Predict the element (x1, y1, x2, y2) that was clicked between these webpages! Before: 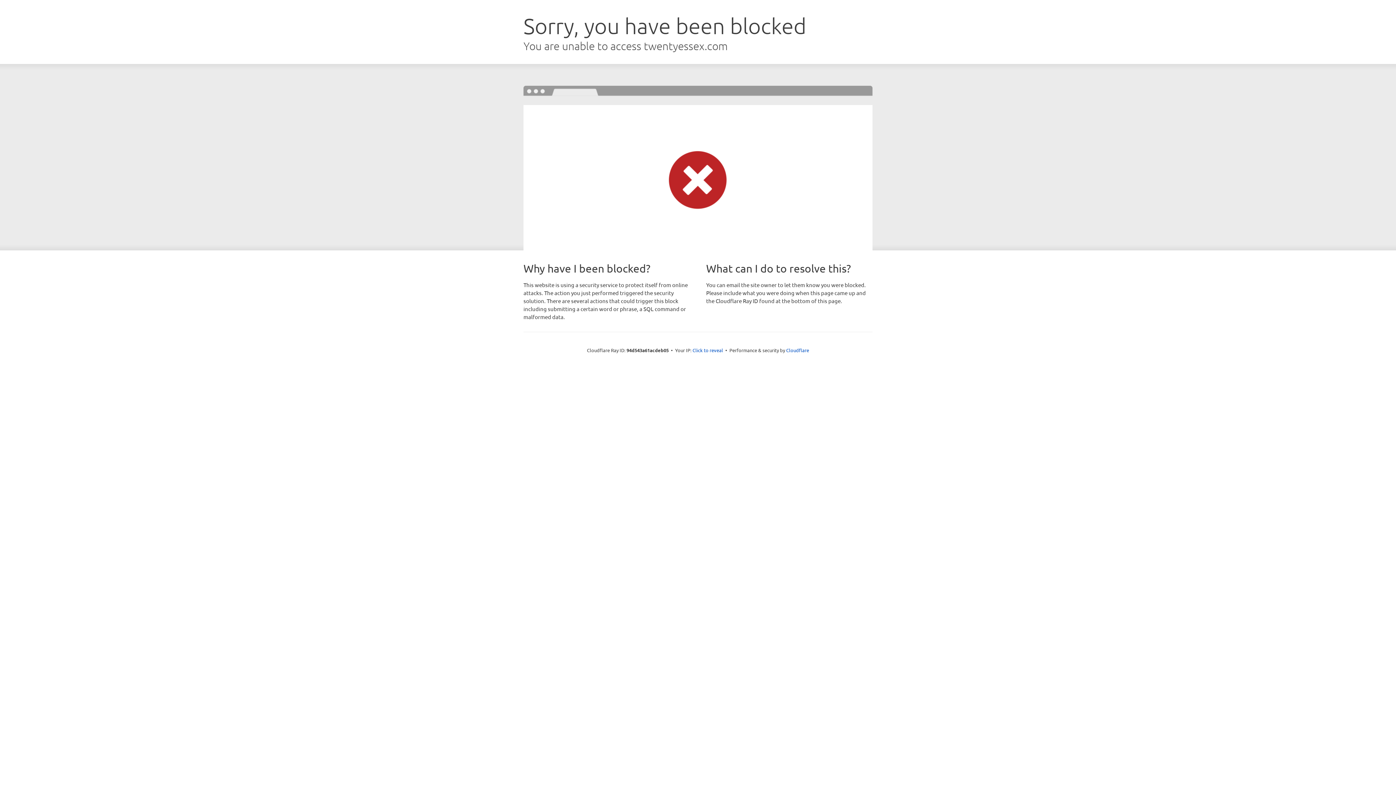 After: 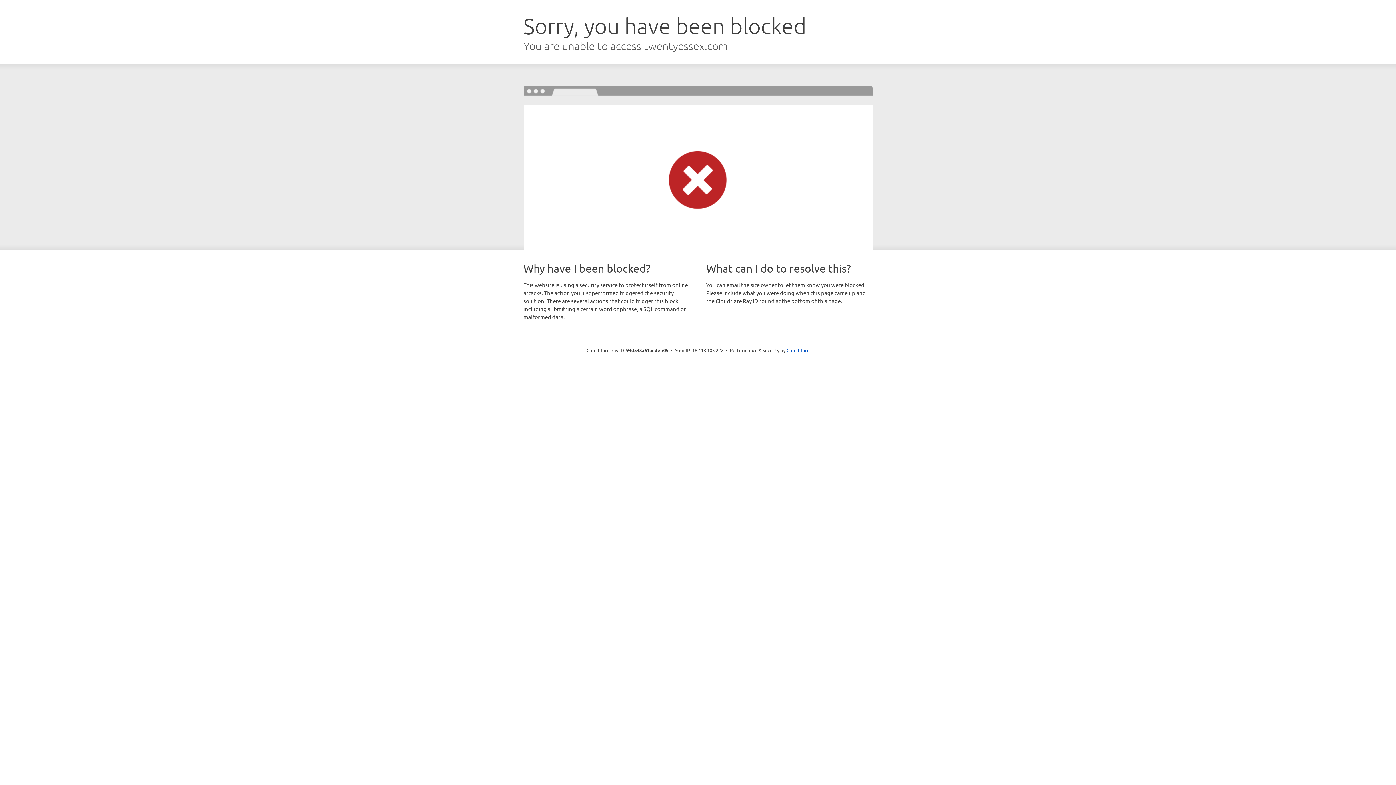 Action: label: Click to reveal bbox: (692, 346, 723, 353)